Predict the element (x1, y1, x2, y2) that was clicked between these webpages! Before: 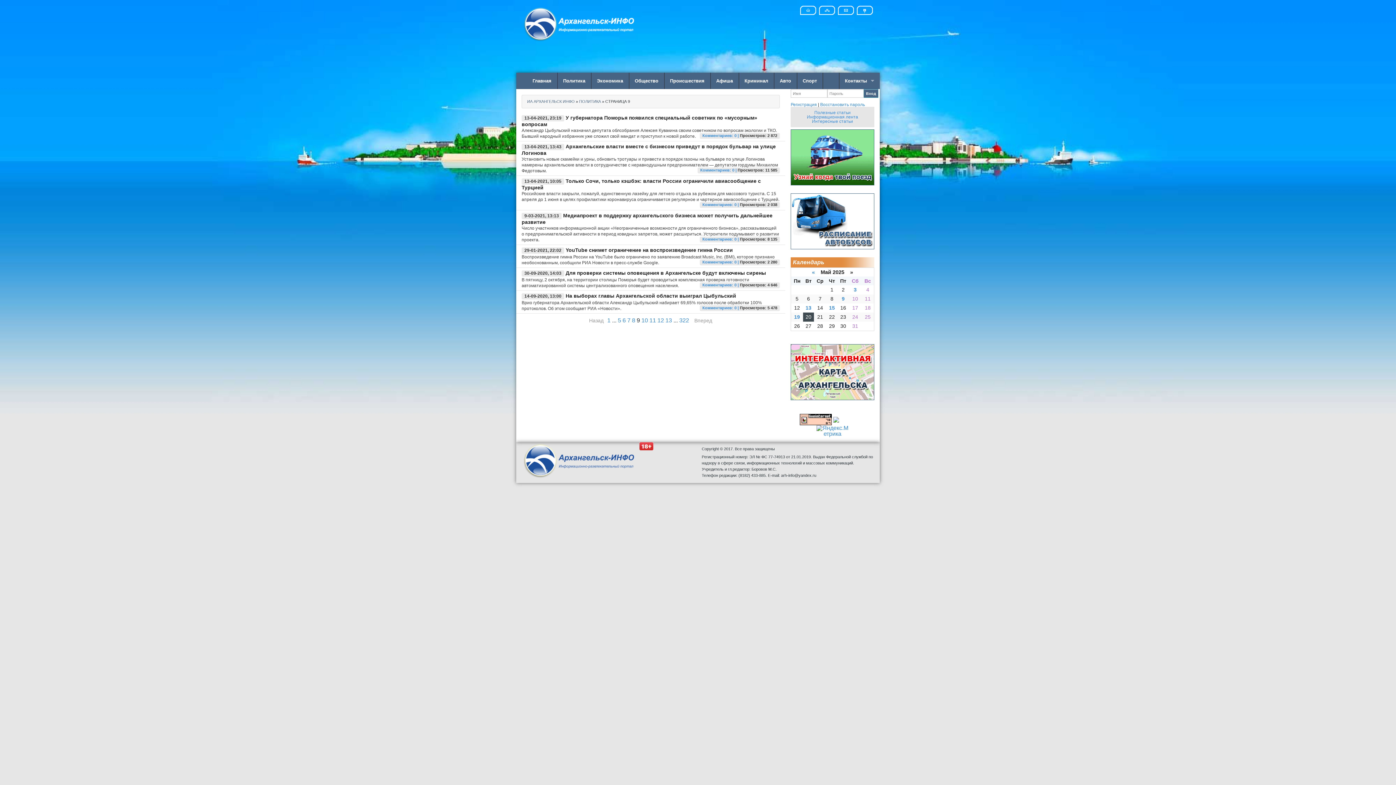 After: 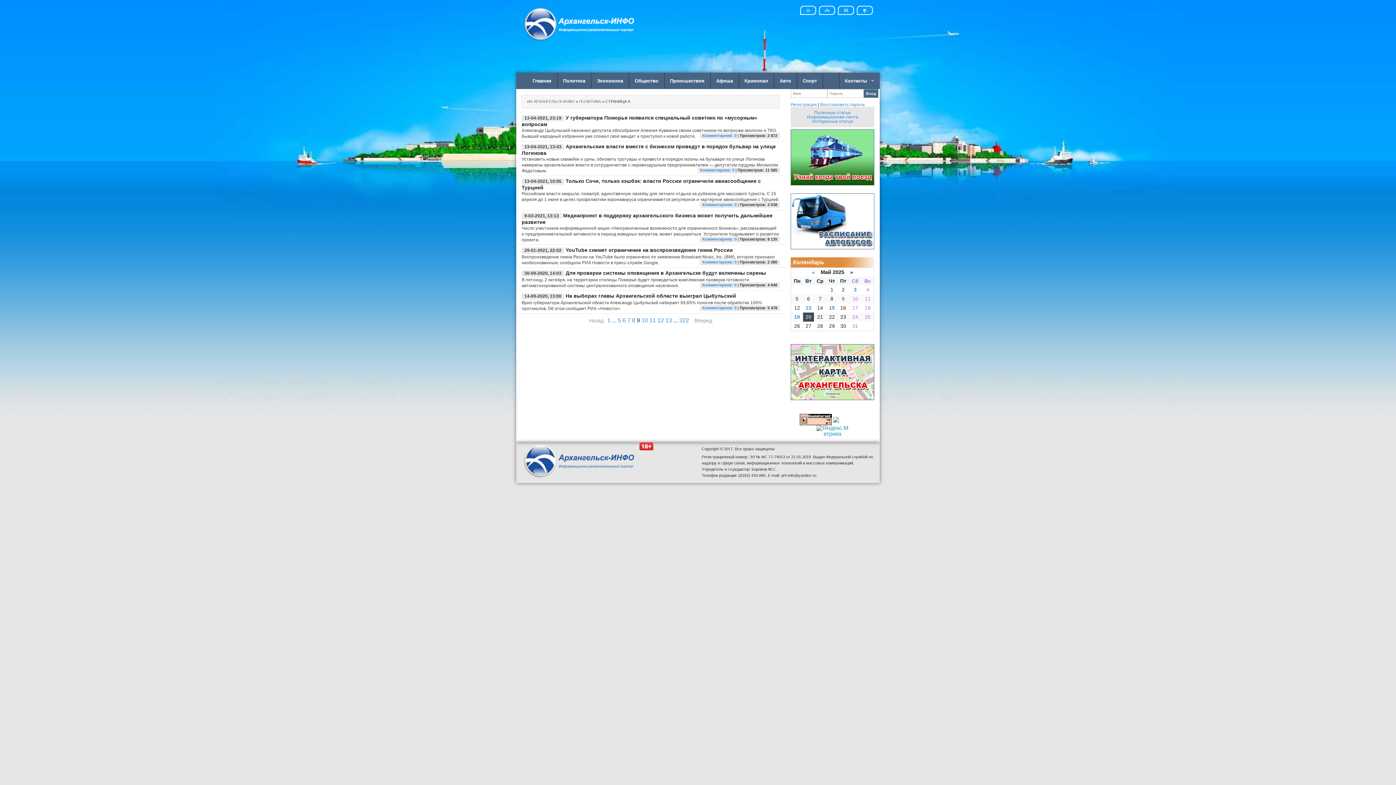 Action: bbox: (816, 427, 848, 433)